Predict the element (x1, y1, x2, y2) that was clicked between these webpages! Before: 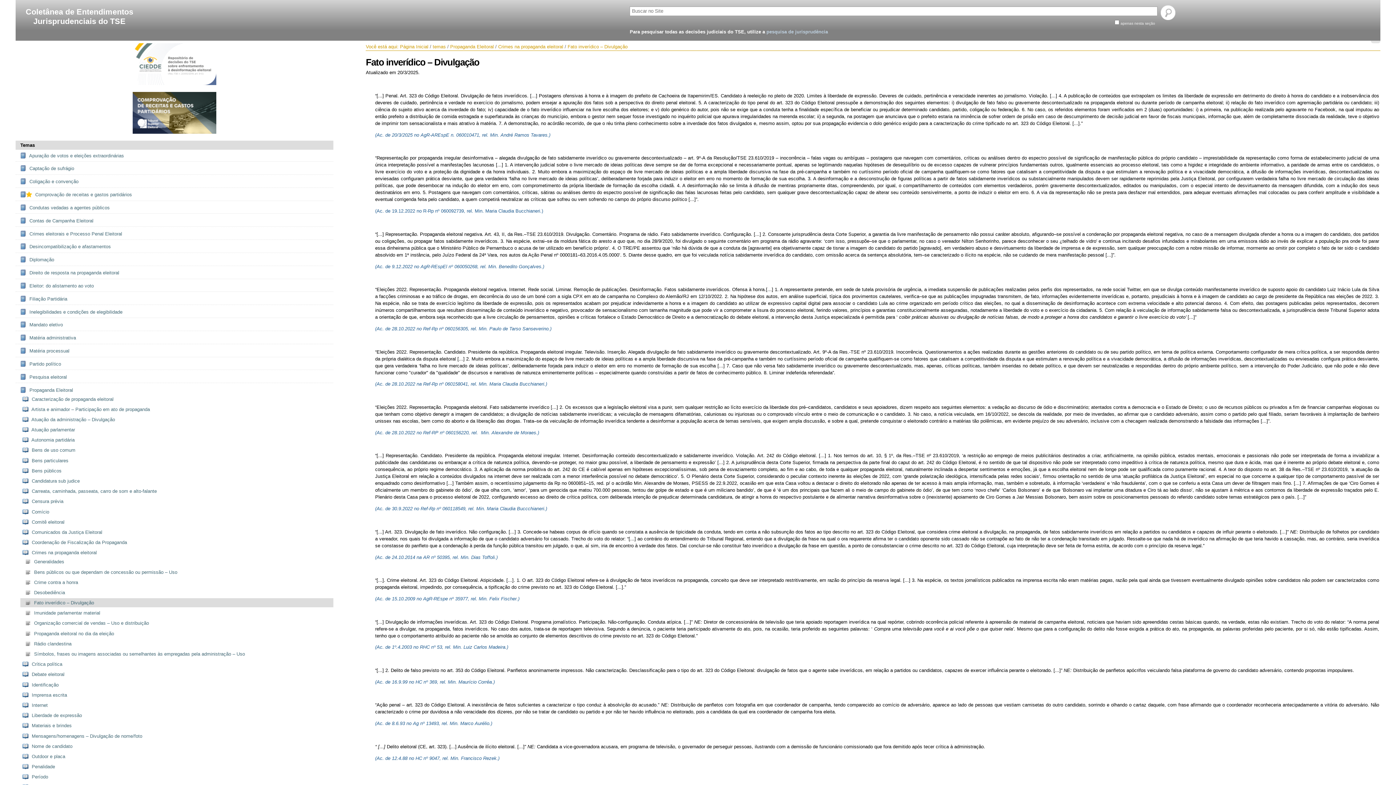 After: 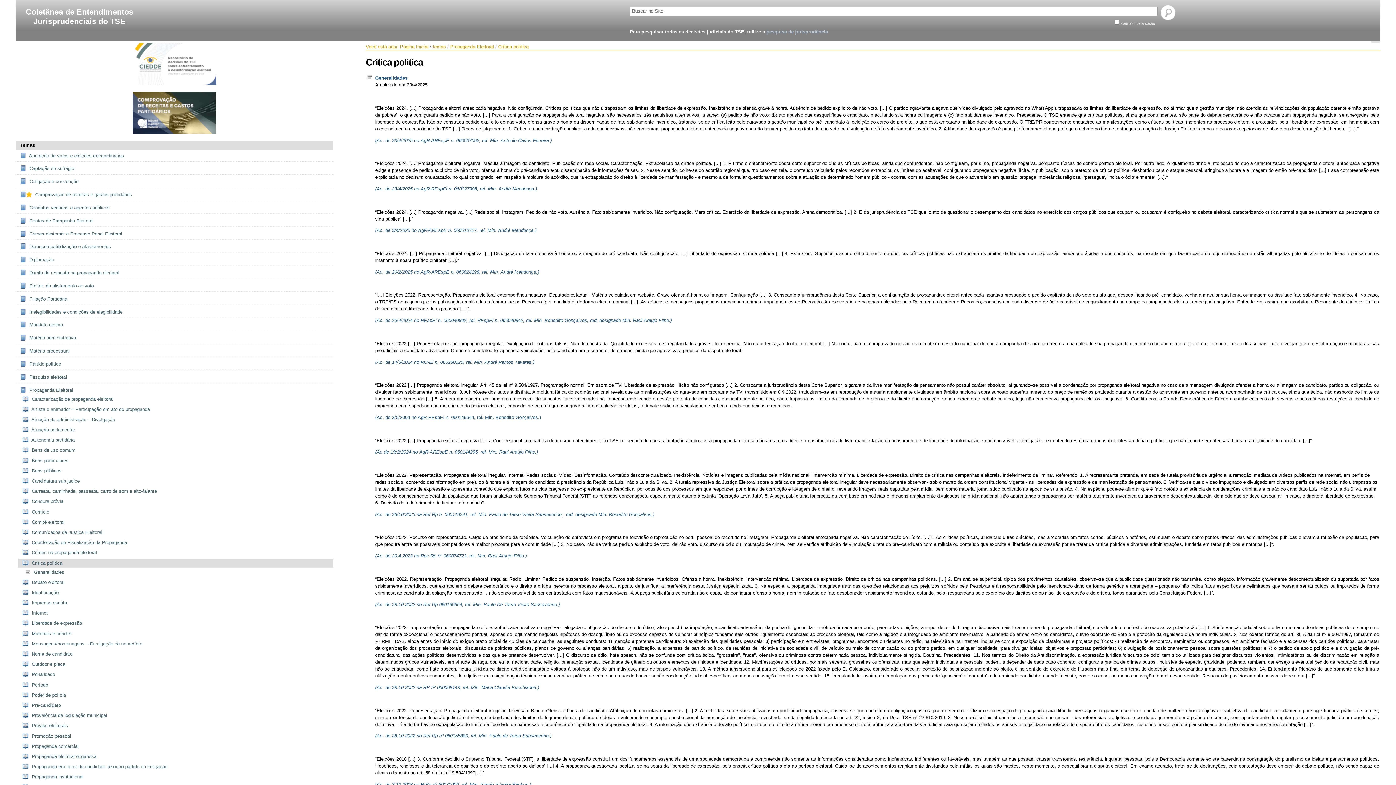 Action: bbox: (22, 660, 328, 669) label:  Crítica política